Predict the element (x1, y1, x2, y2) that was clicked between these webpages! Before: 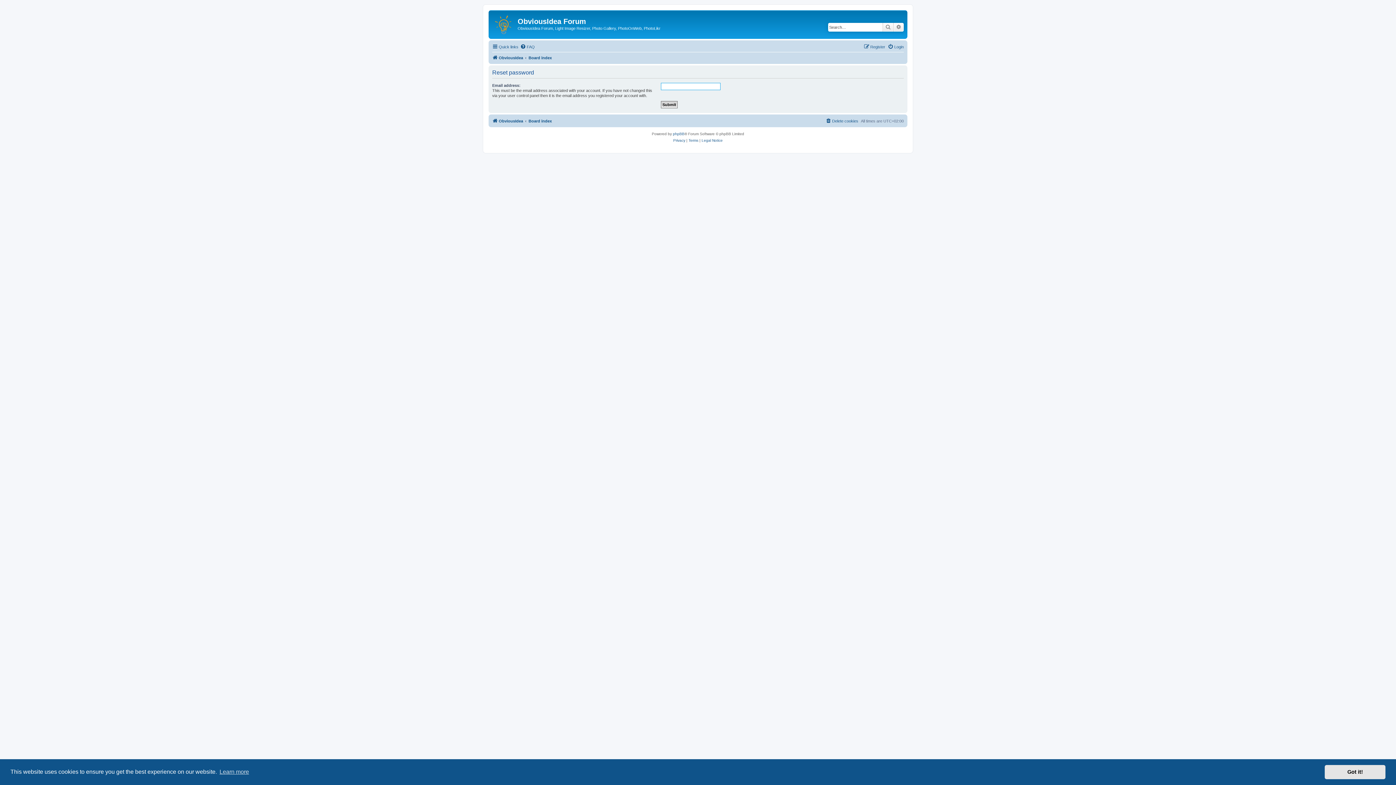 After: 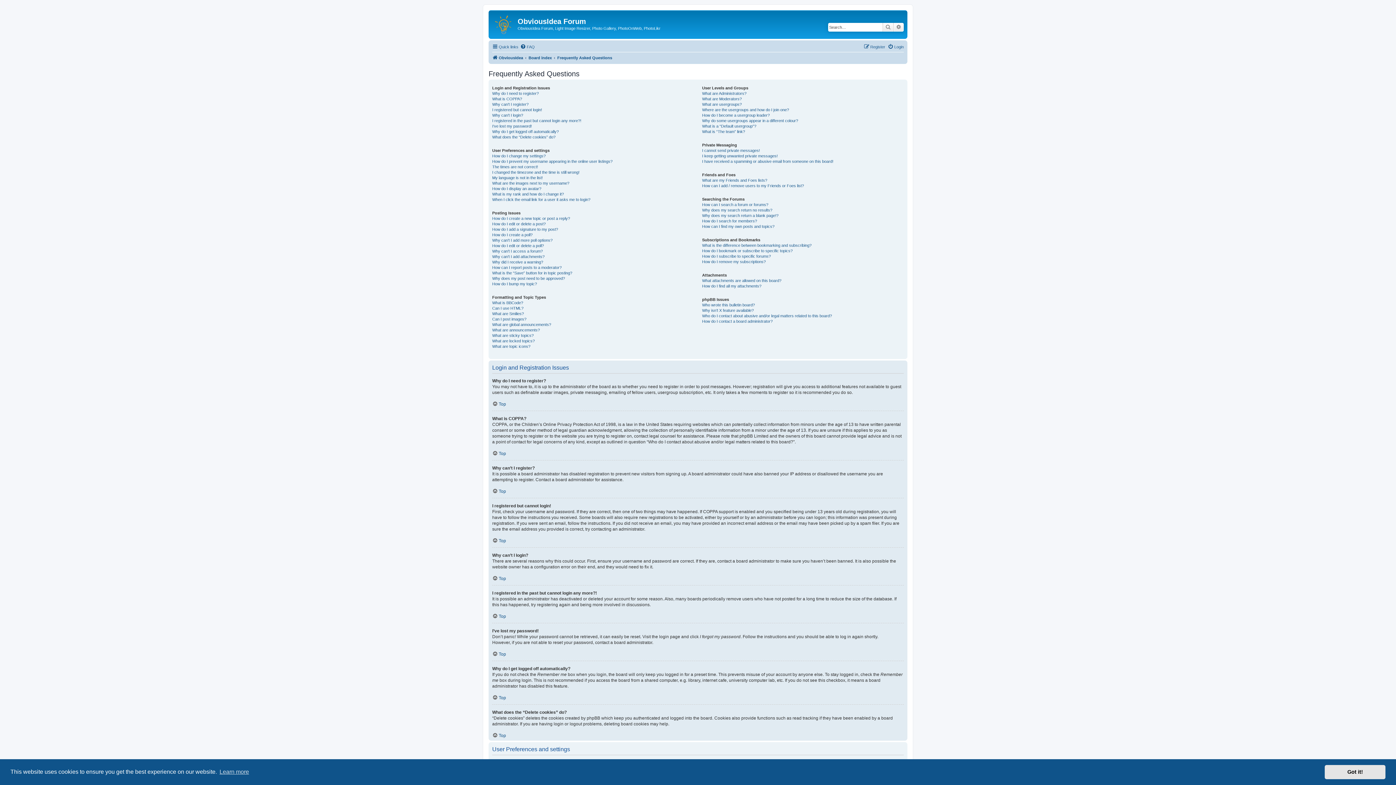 Action: label: FAQ bbox: (520, 42, 534, 51)